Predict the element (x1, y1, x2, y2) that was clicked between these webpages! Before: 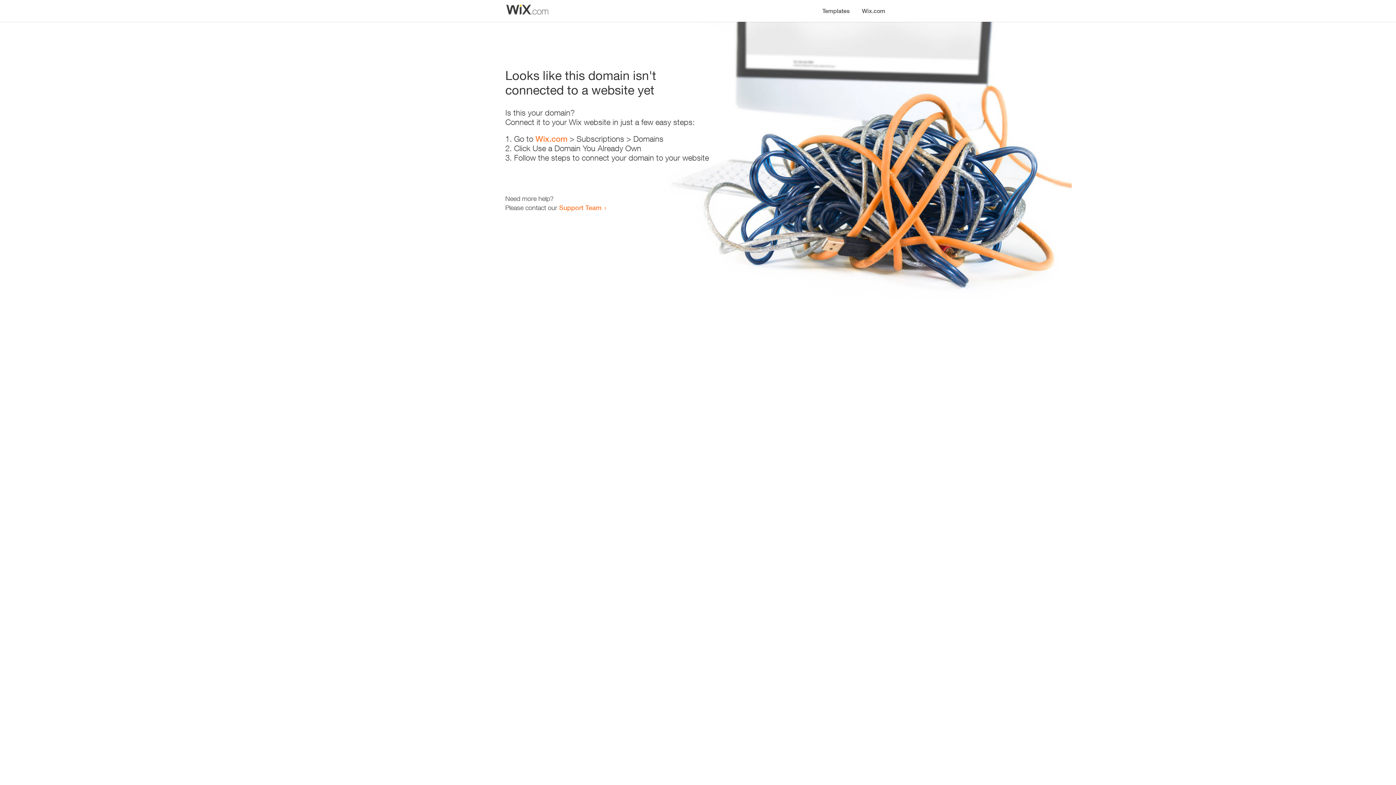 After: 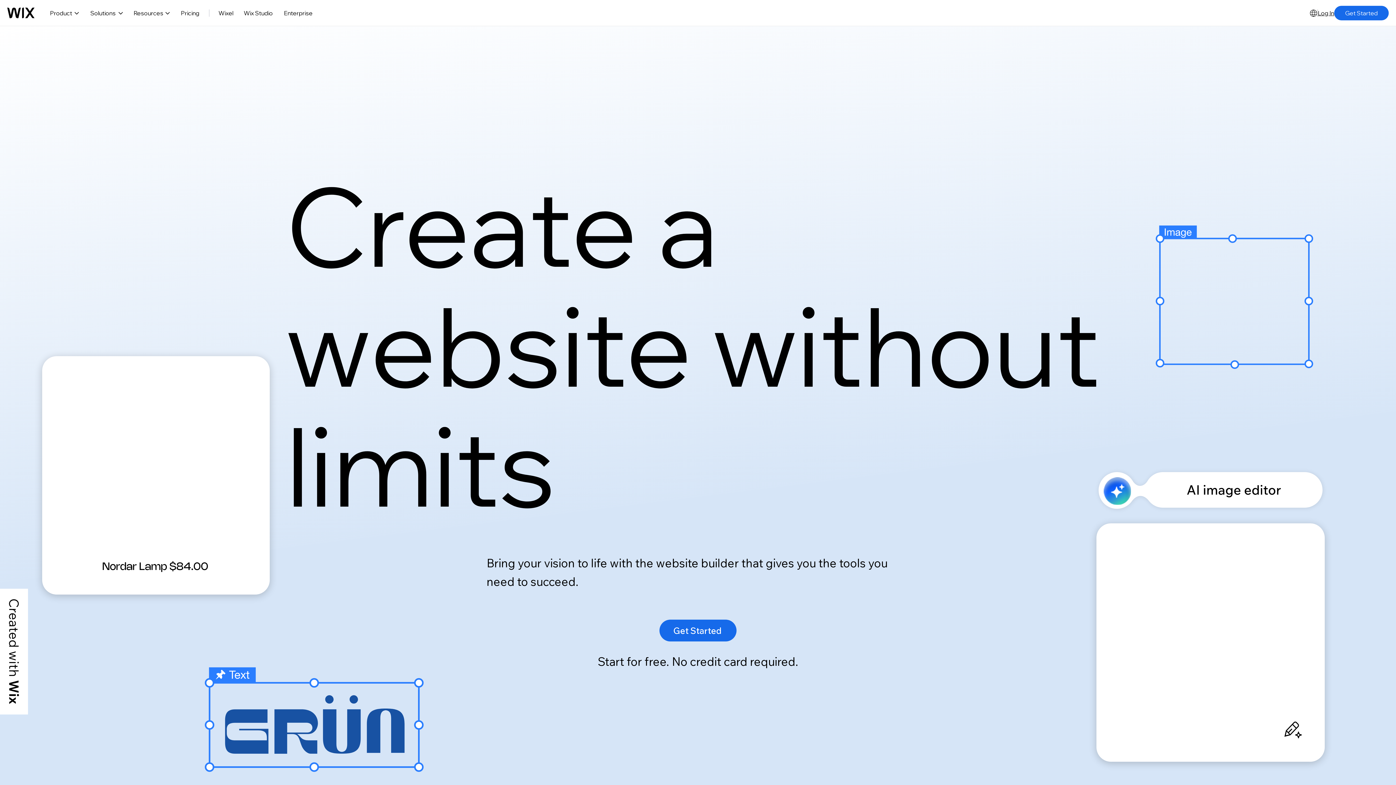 Action: bbox: (856, 0, 890, 14) label: Wix.com